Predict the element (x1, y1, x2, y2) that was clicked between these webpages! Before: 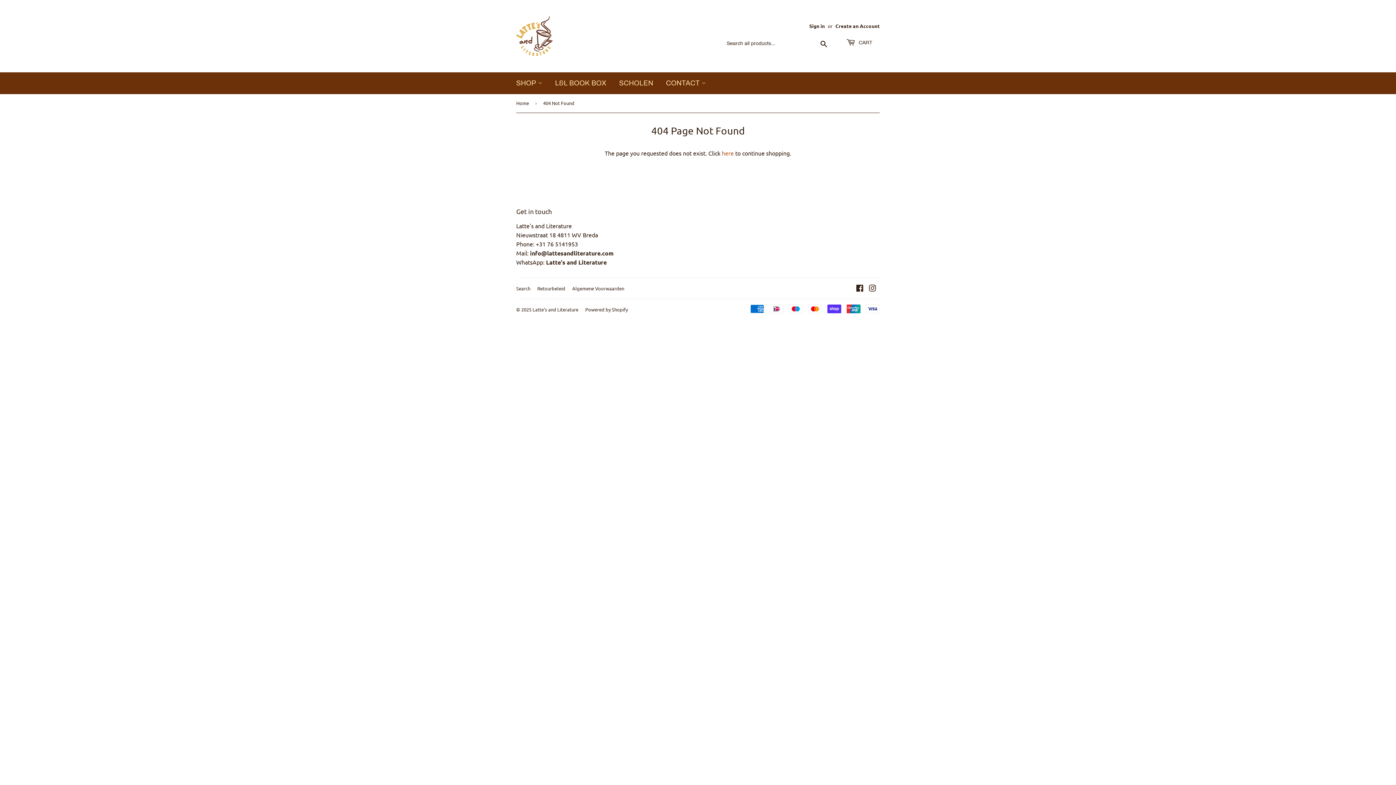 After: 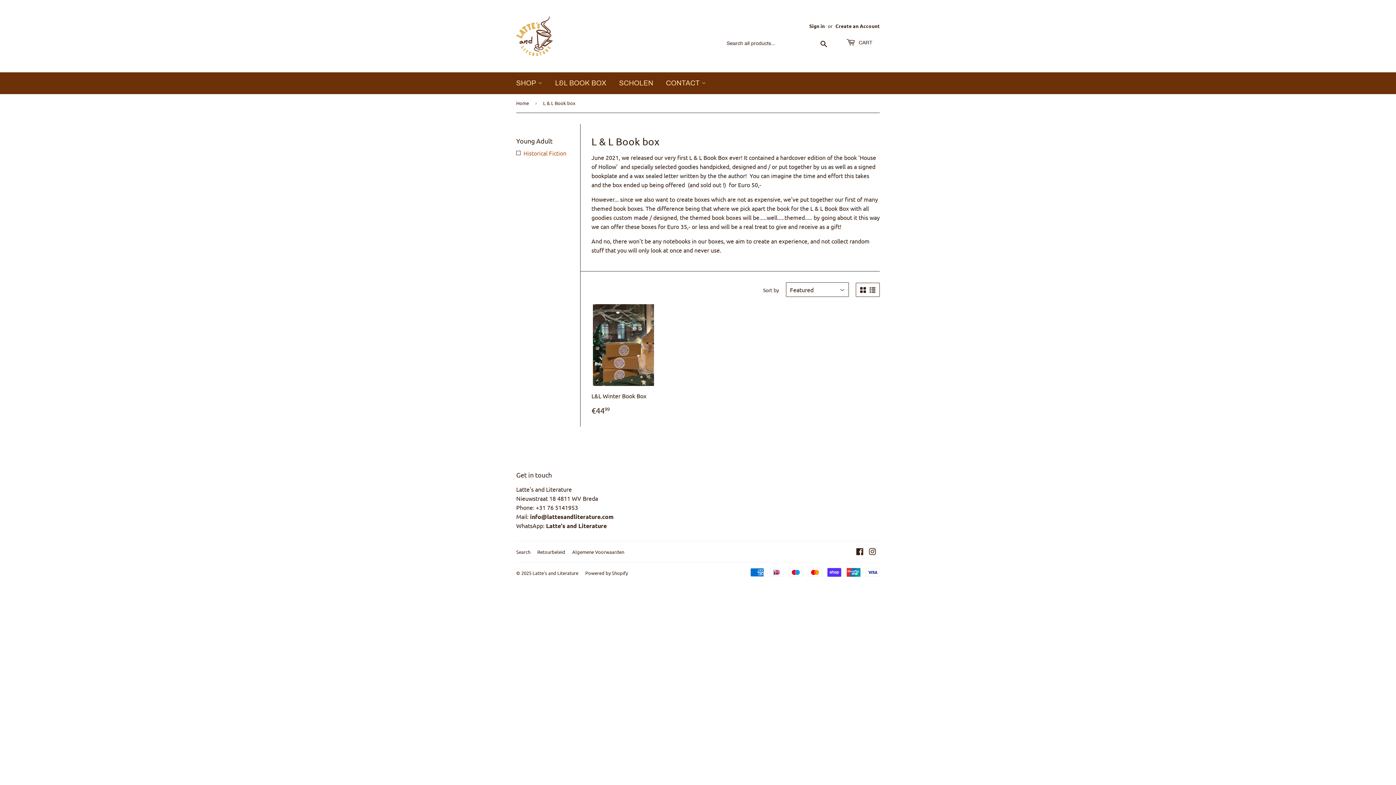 Action: bbox: (549, 72, 612, 94) label: L&L BOOK BOX